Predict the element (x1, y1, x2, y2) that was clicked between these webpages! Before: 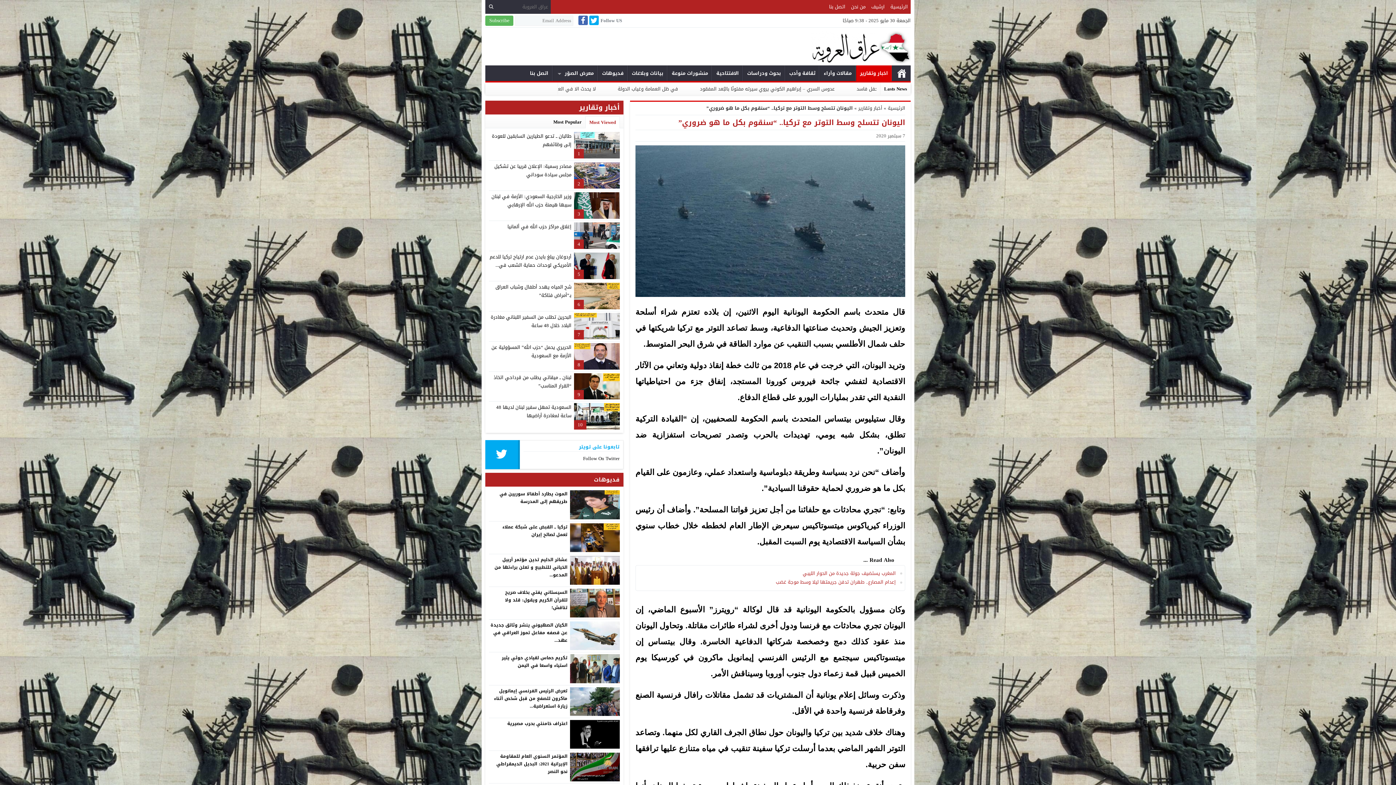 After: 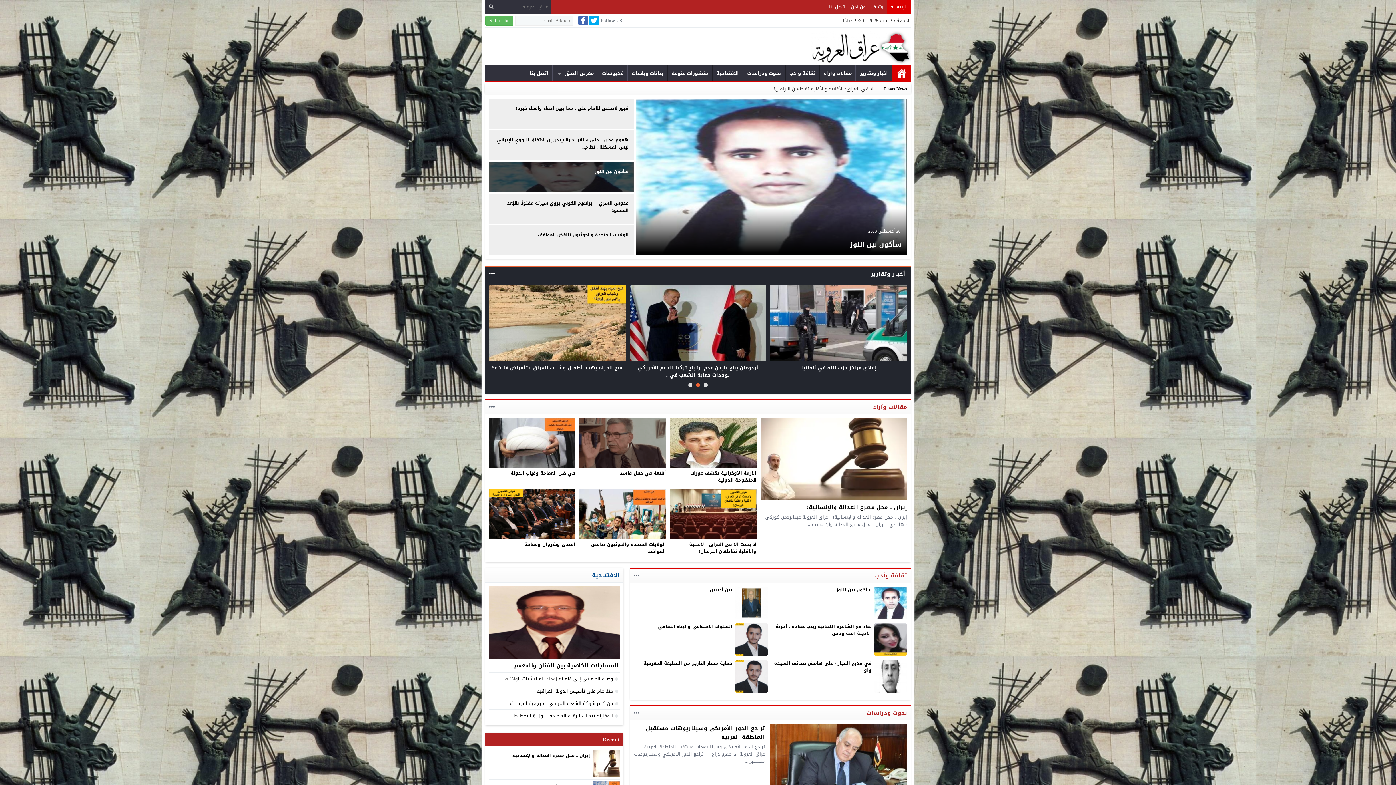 Action: bbox: (485, 30, 910, 63)